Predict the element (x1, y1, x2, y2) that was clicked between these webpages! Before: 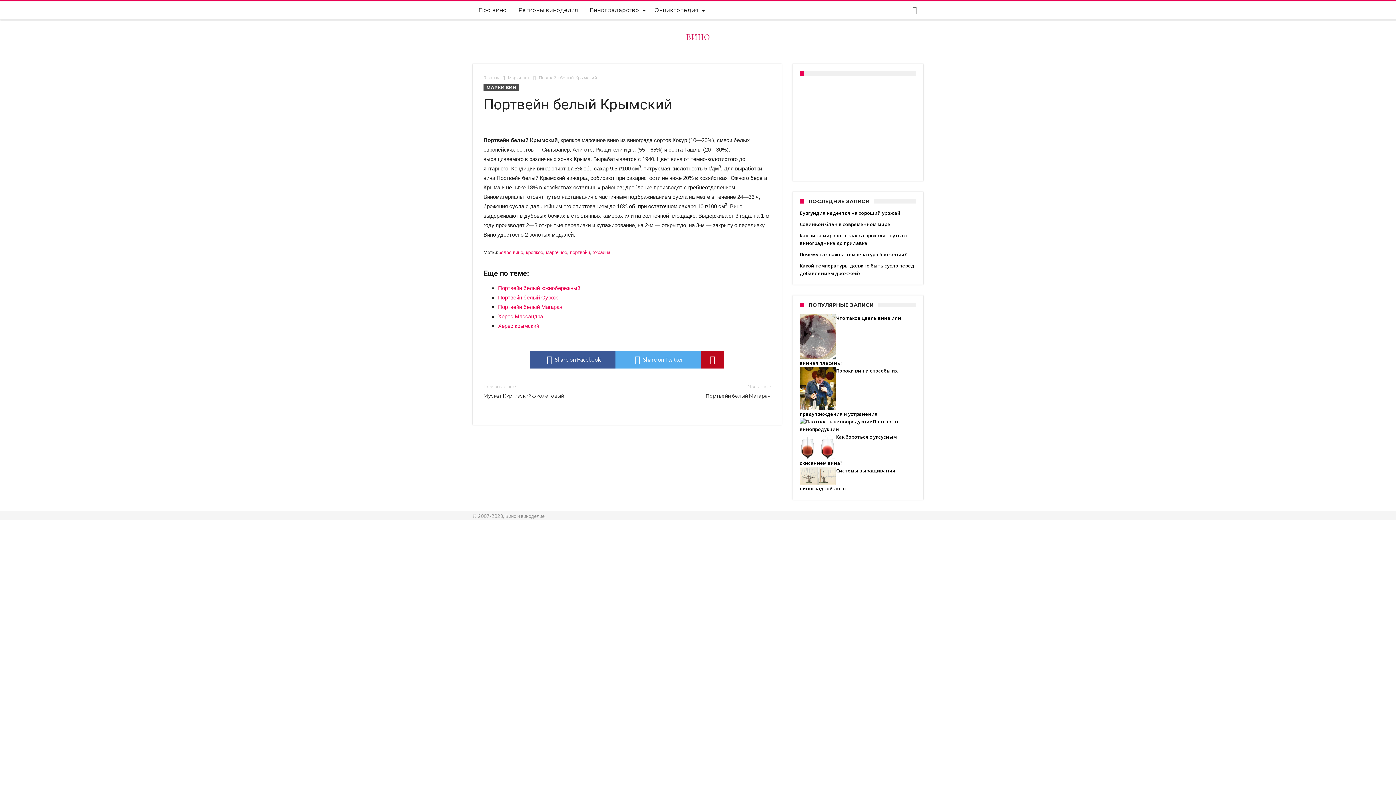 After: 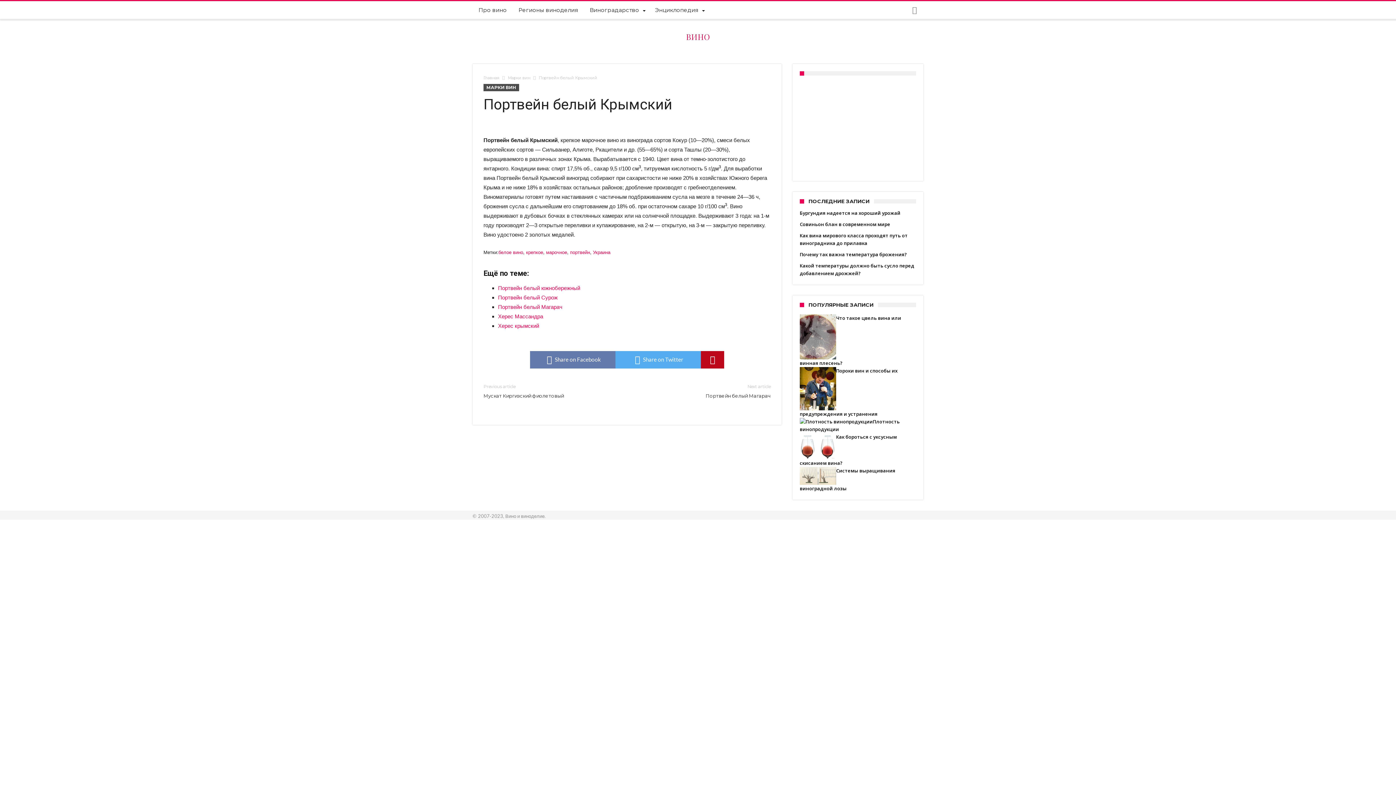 Action: label:  Share on Facebook bbox: (530, 351, 615, 368)